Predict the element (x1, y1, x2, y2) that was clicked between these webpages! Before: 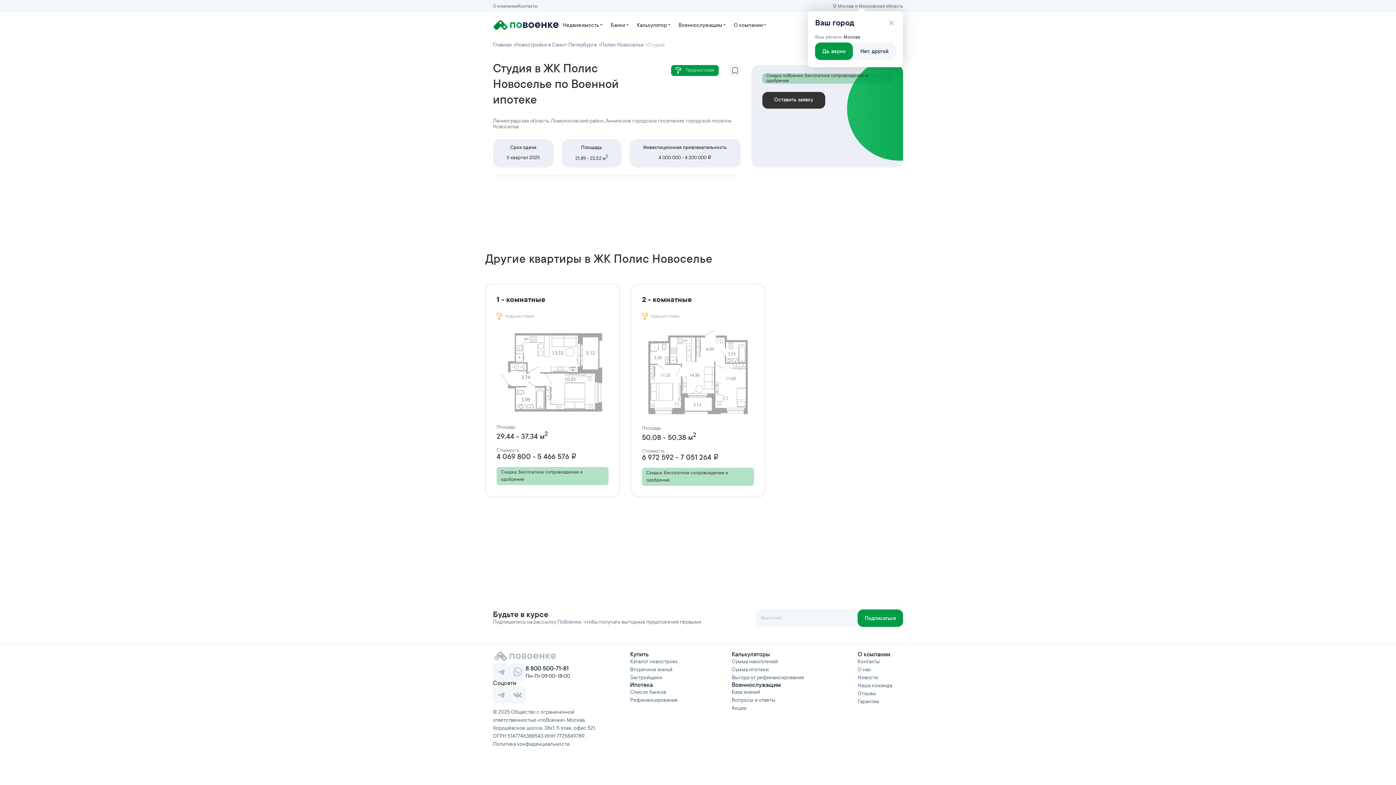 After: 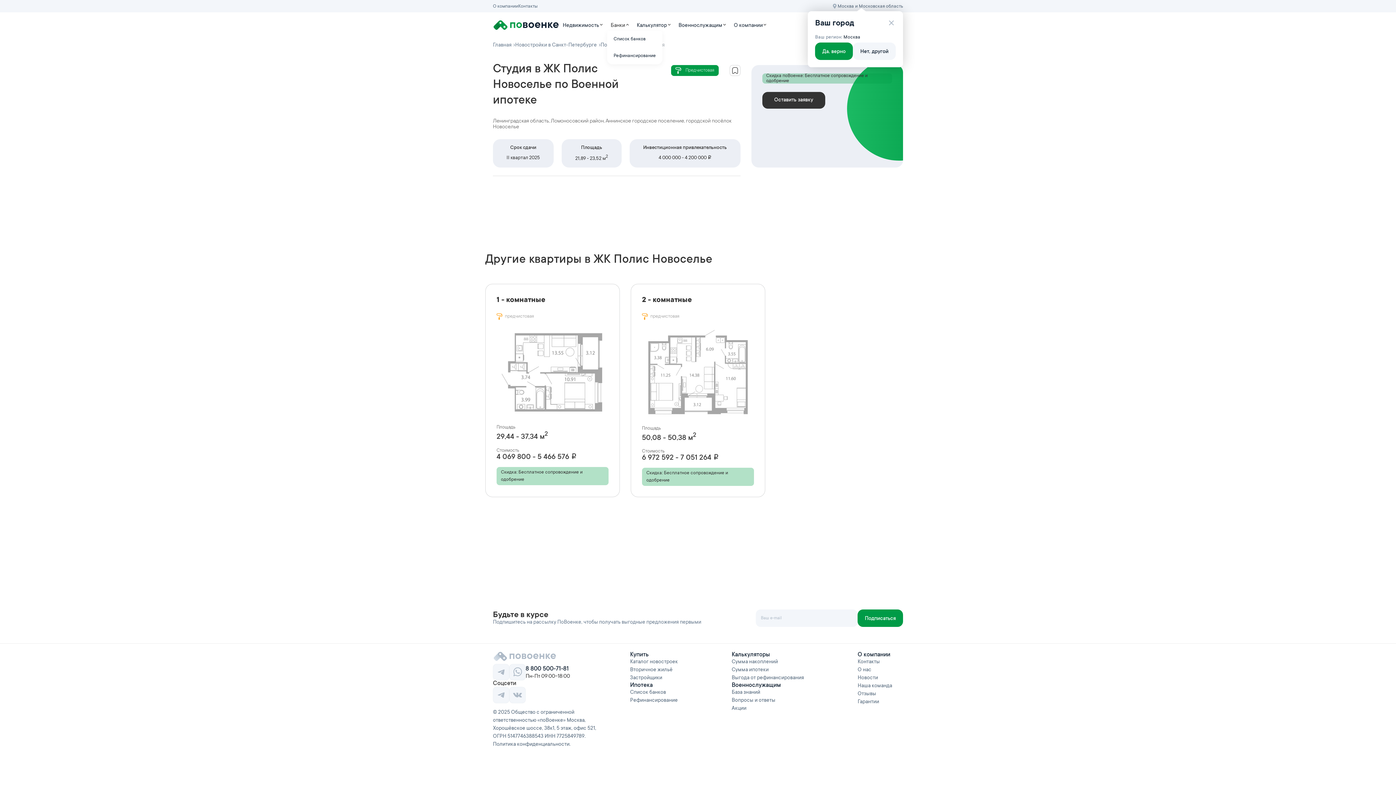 Action: bbox: (610, 21, 625, 29) label: Банки